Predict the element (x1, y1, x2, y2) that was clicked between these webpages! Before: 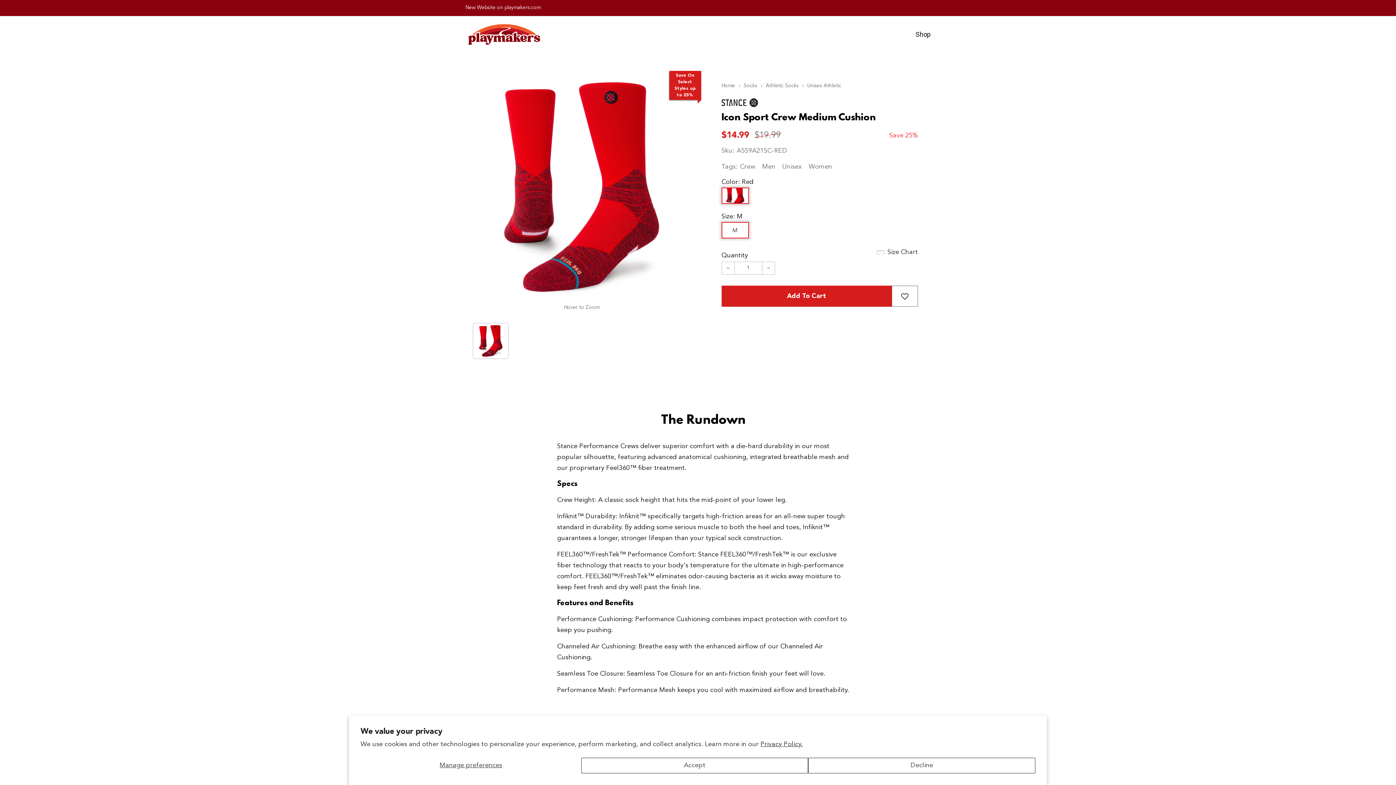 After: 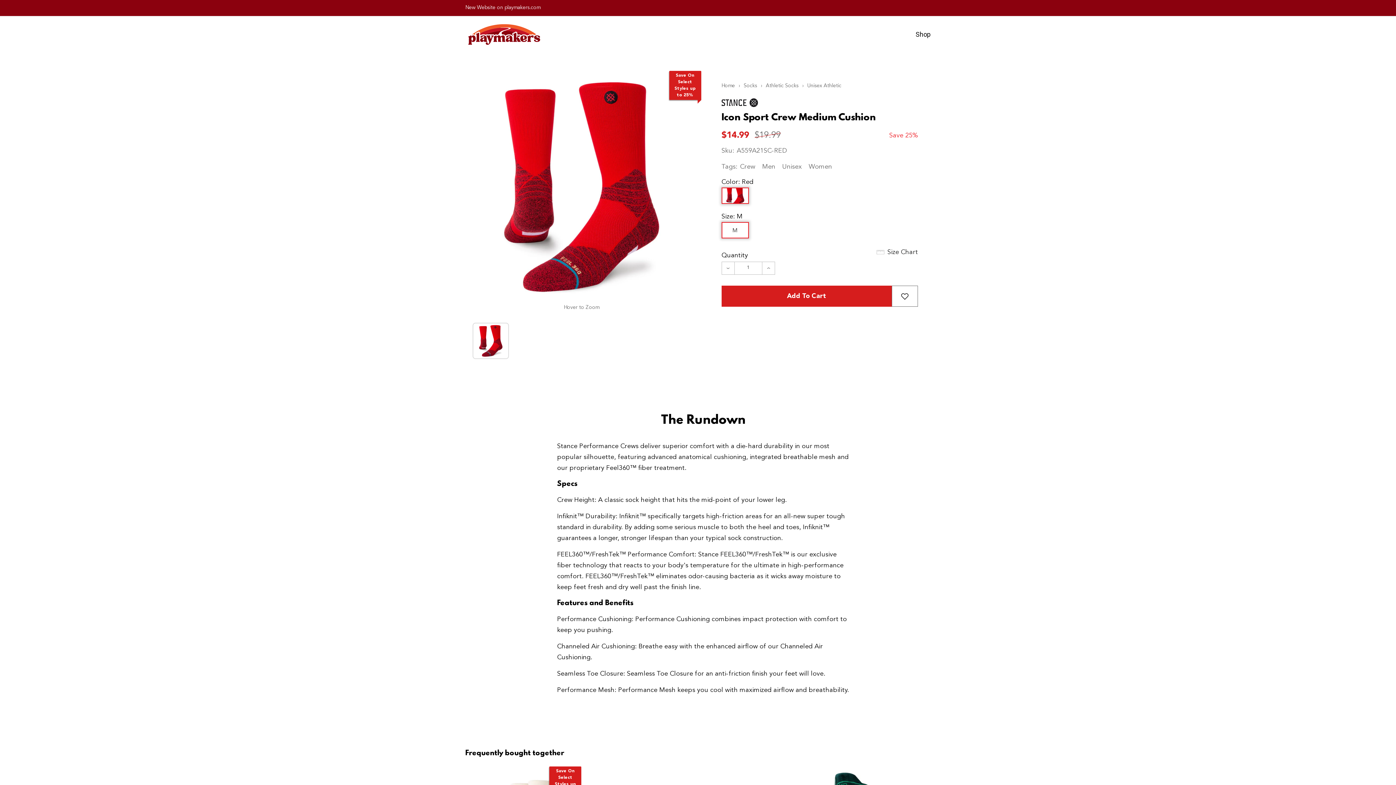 Action: bbox: (808, 758, 1035, 773) label: Decline